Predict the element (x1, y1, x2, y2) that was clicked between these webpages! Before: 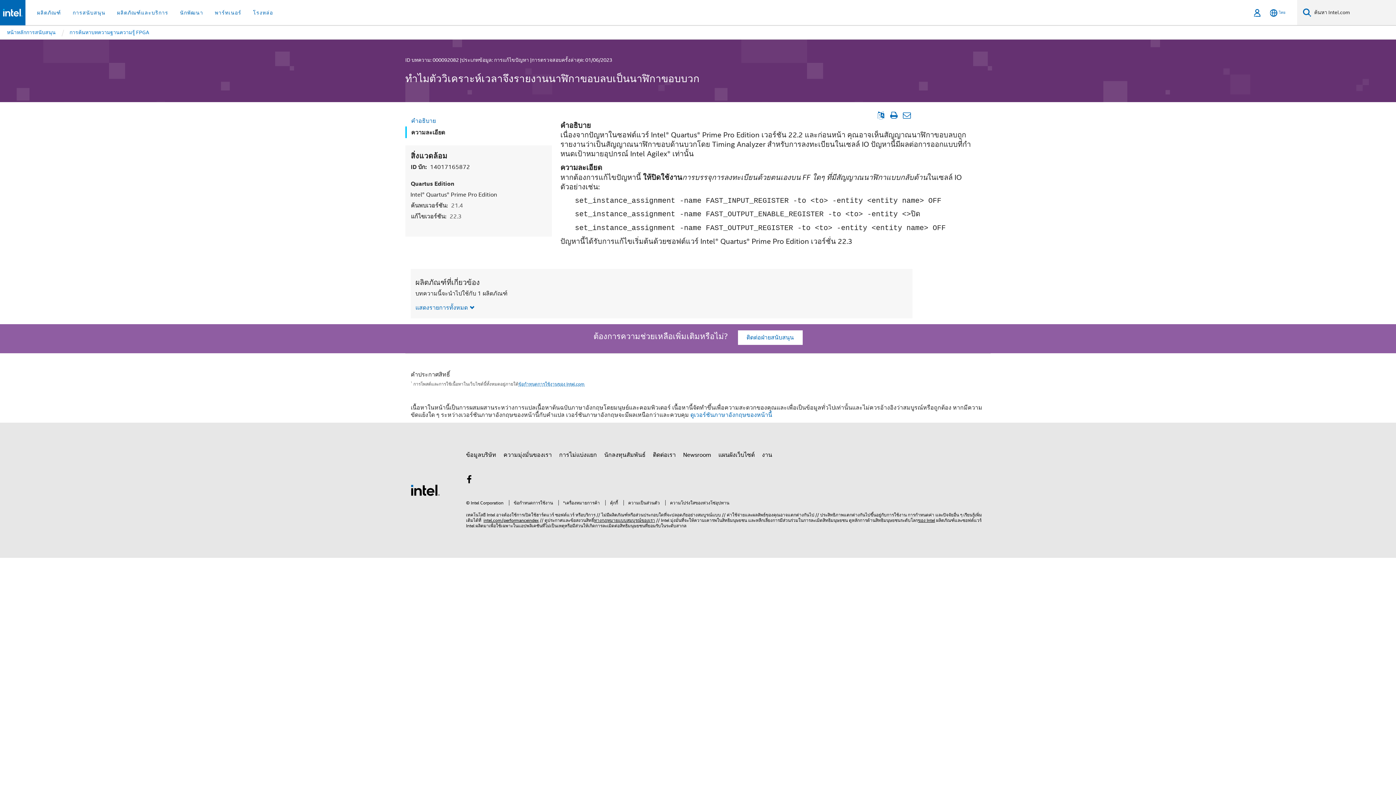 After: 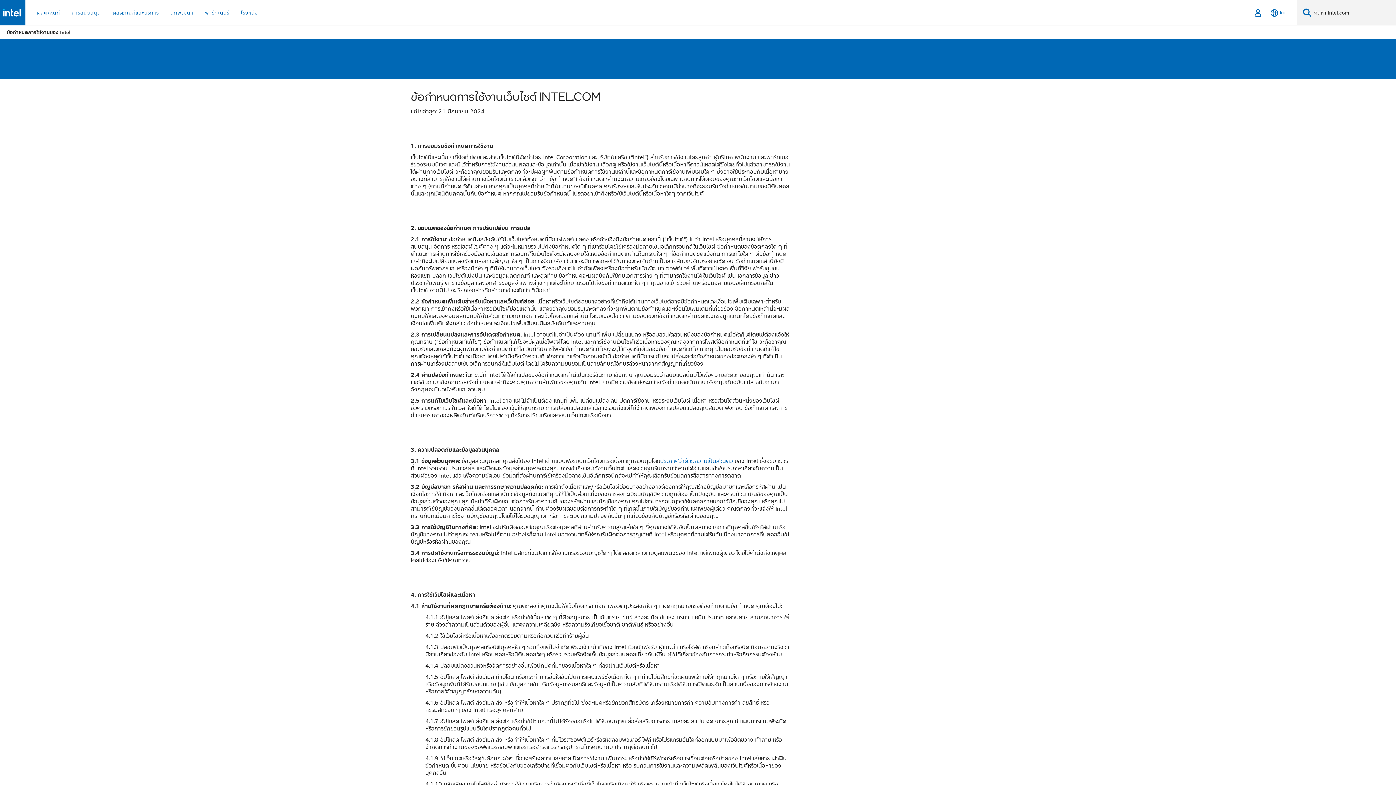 Action: bbox: (518, 381, 584, 386) label: ข้อกำหนดการใช้งานของ Intel.com